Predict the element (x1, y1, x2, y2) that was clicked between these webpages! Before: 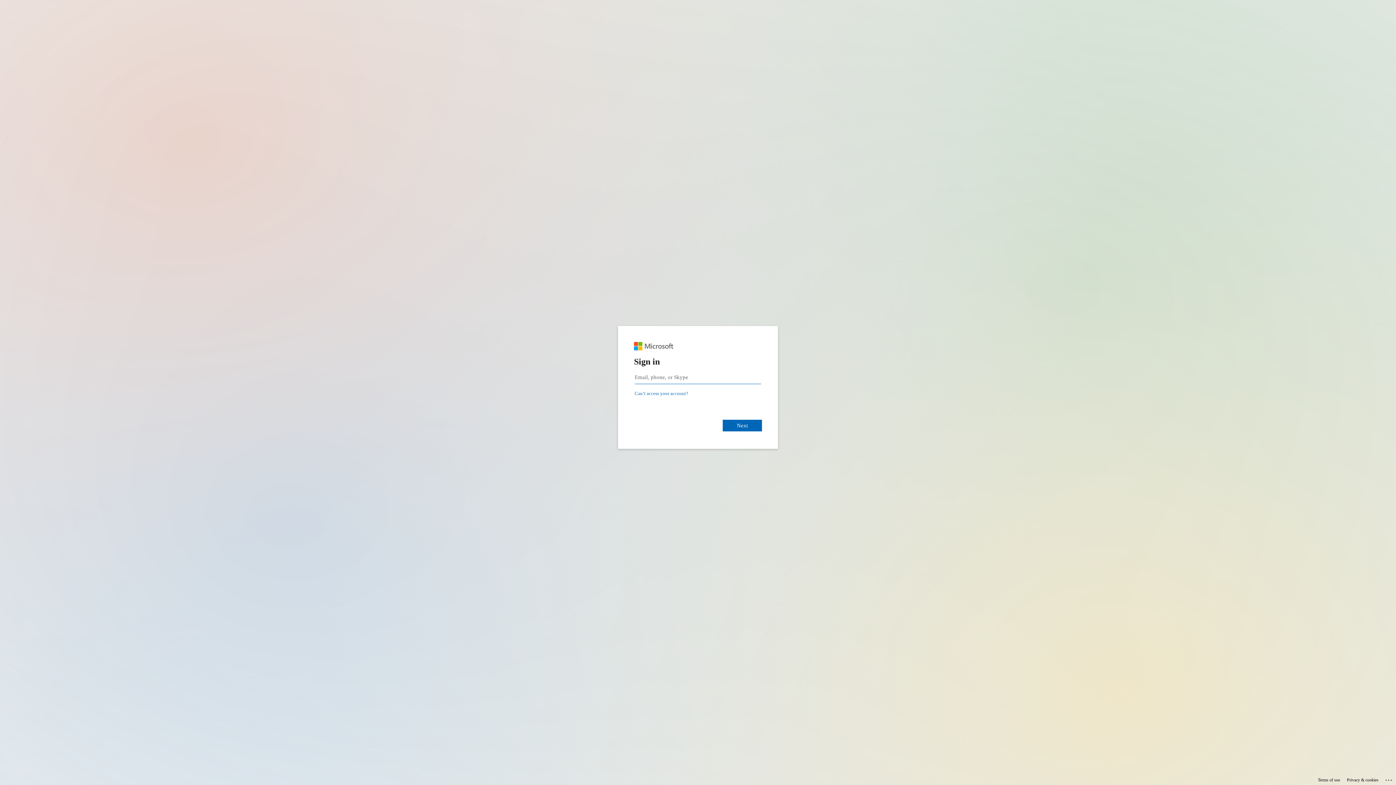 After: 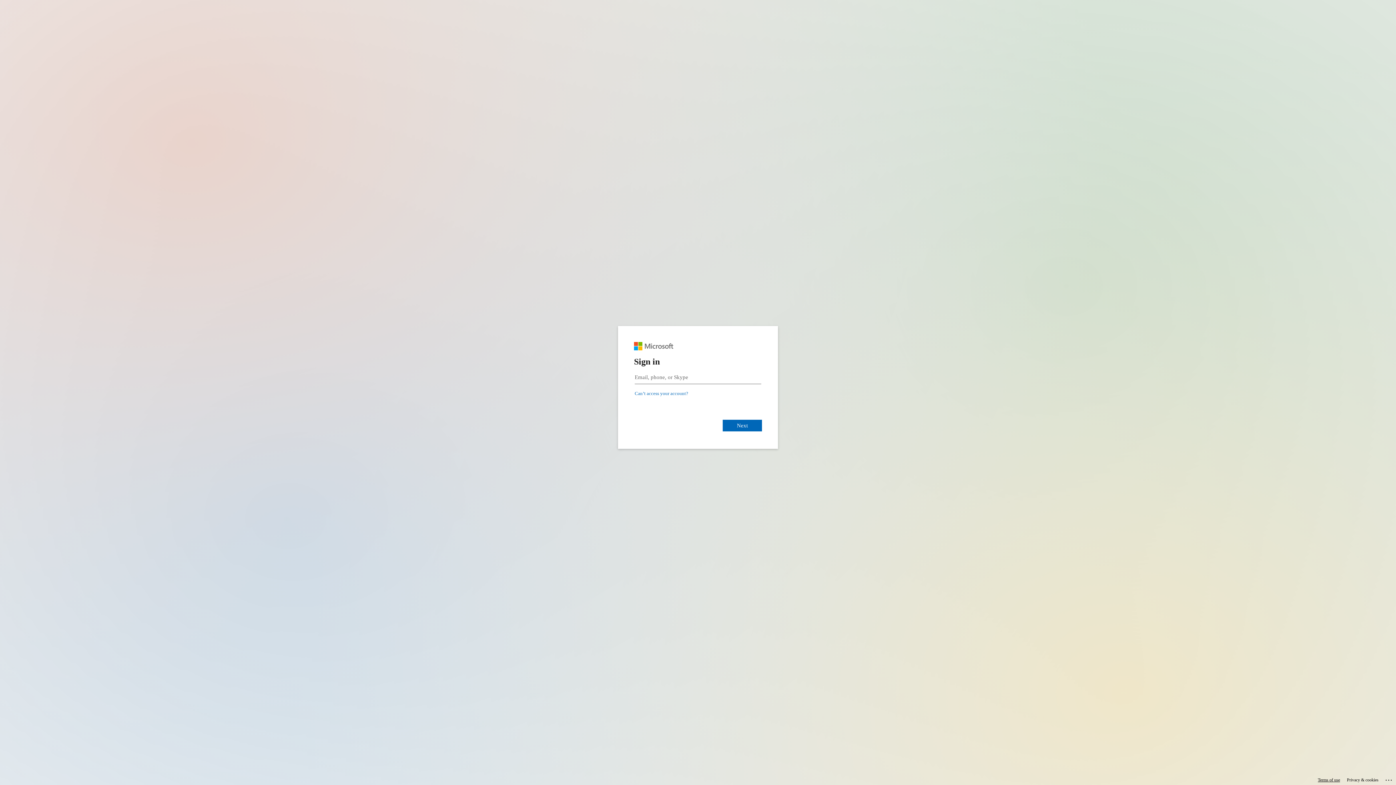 Action: label: Terms of use bbox: (1318, 775, 1340, 785)